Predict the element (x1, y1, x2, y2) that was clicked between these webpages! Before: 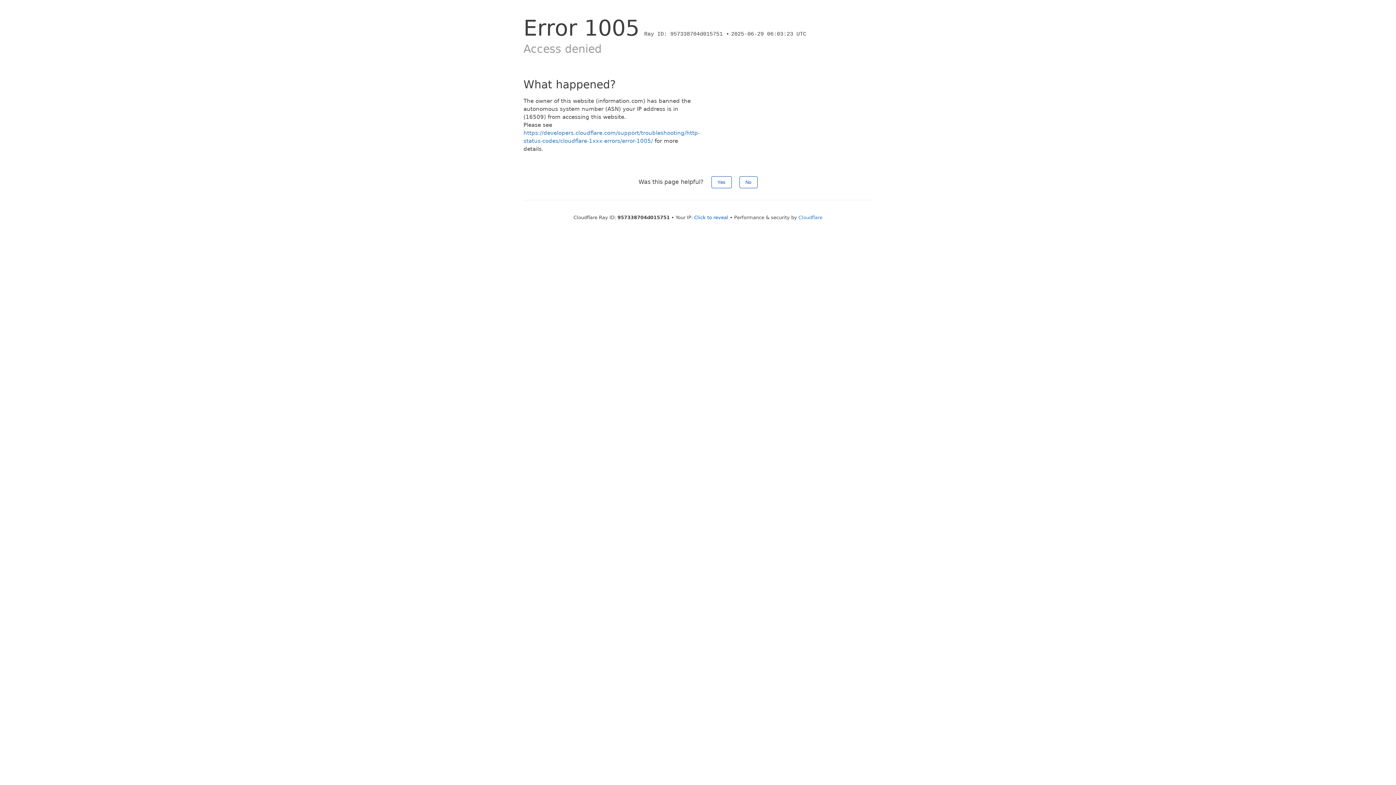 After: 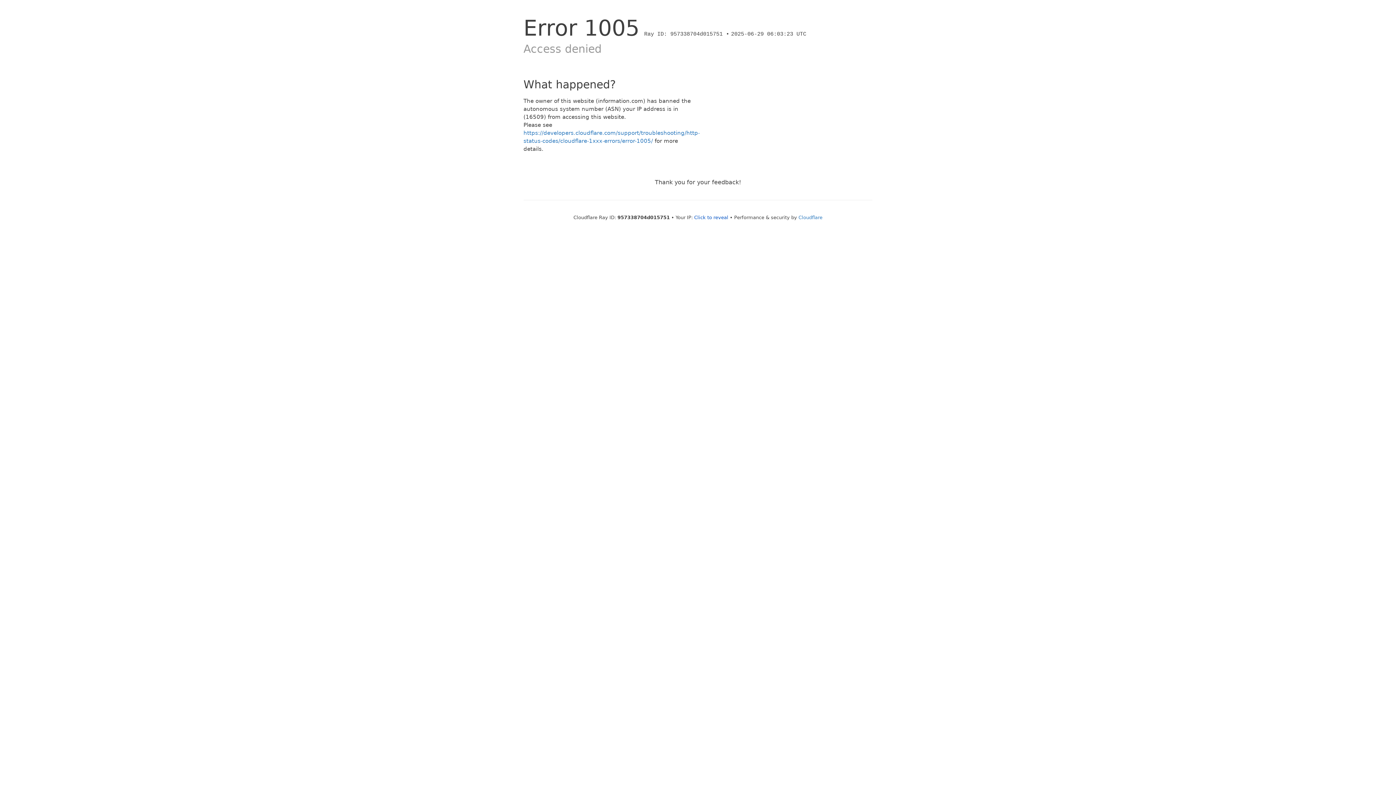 Action: label: Yes bbox: (711, 176, 731, 188)